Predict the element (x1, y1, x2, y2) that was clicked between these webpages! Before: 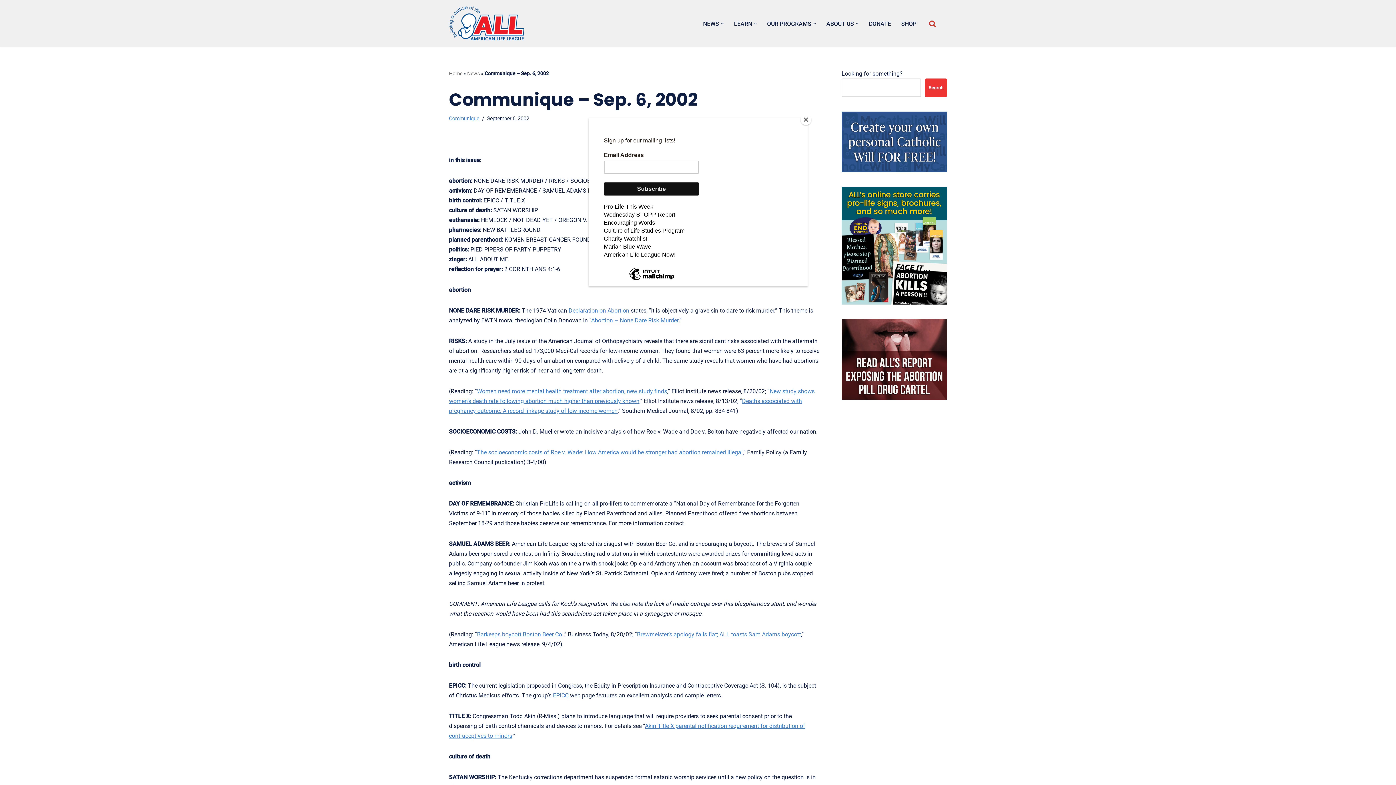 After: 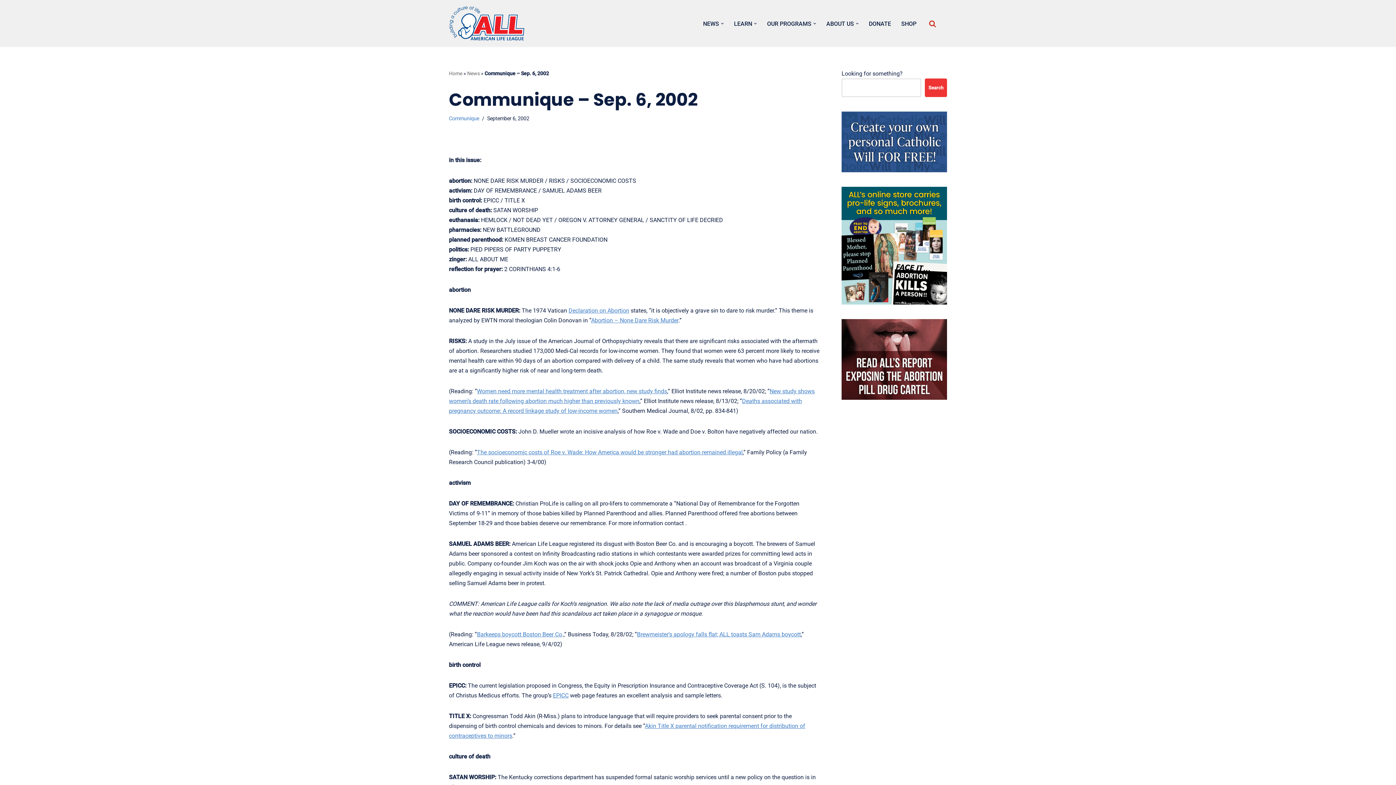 Action: label: Close bbox: (800, 114, 811, 125)